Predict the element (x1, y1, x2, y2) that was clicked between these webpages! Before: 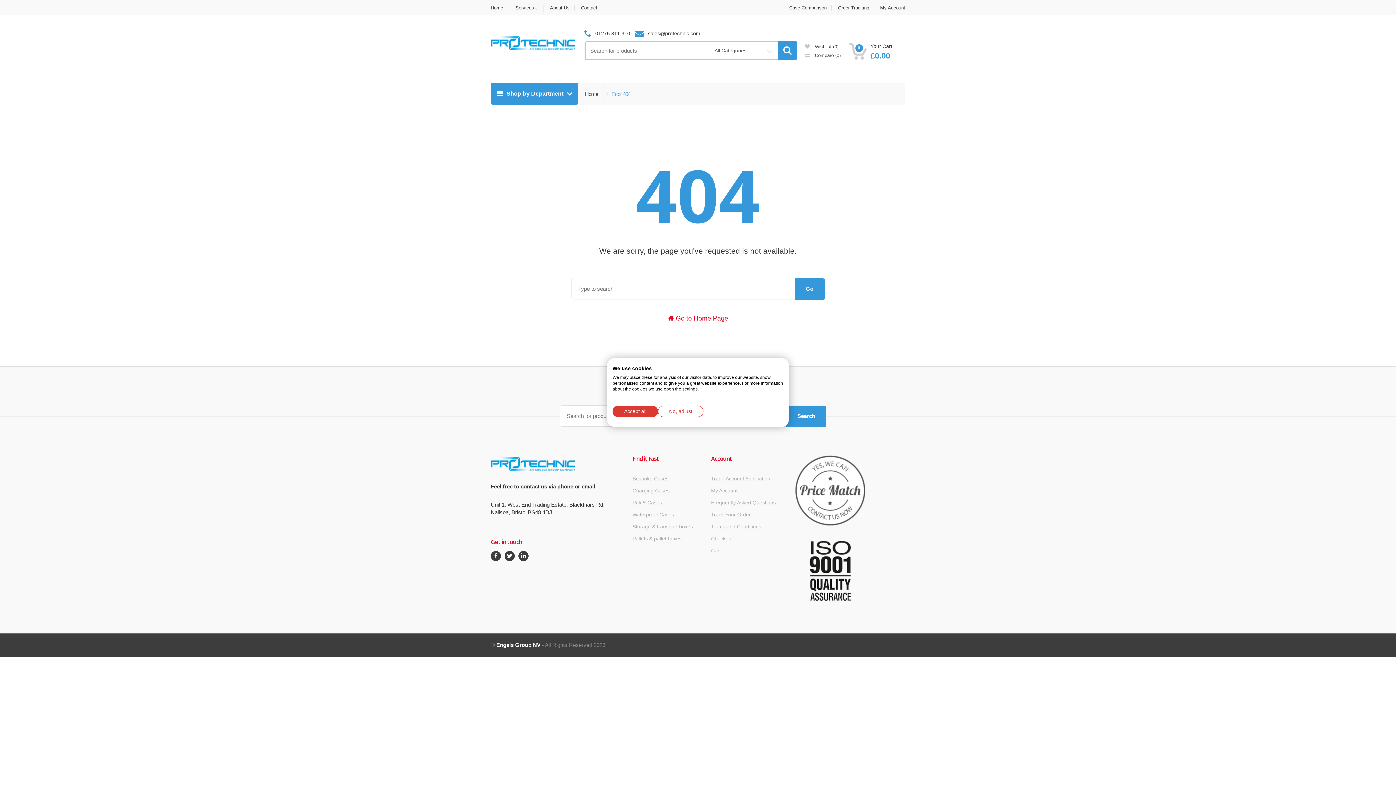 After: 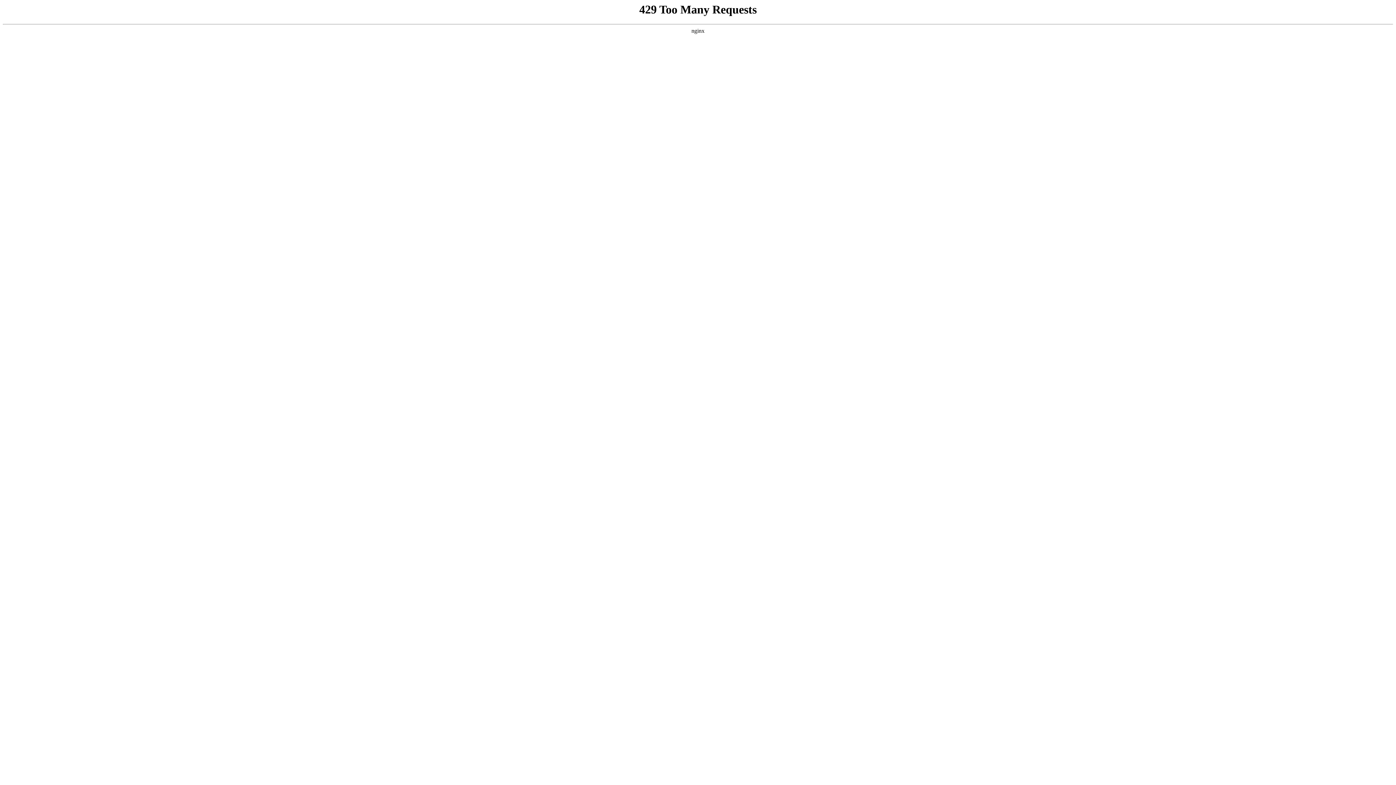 Action: label: Frequently Asked Questions bbox: (711, 499, 776, 505)